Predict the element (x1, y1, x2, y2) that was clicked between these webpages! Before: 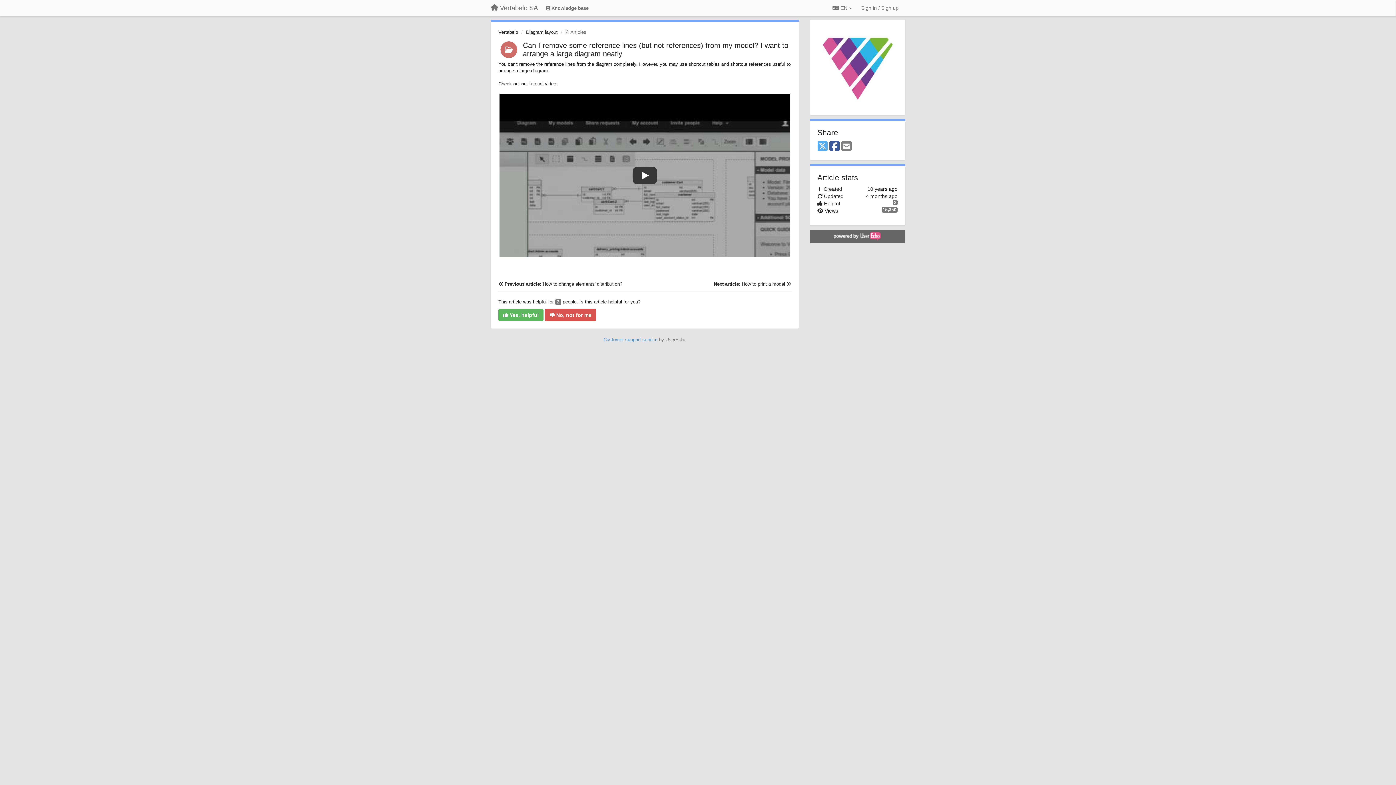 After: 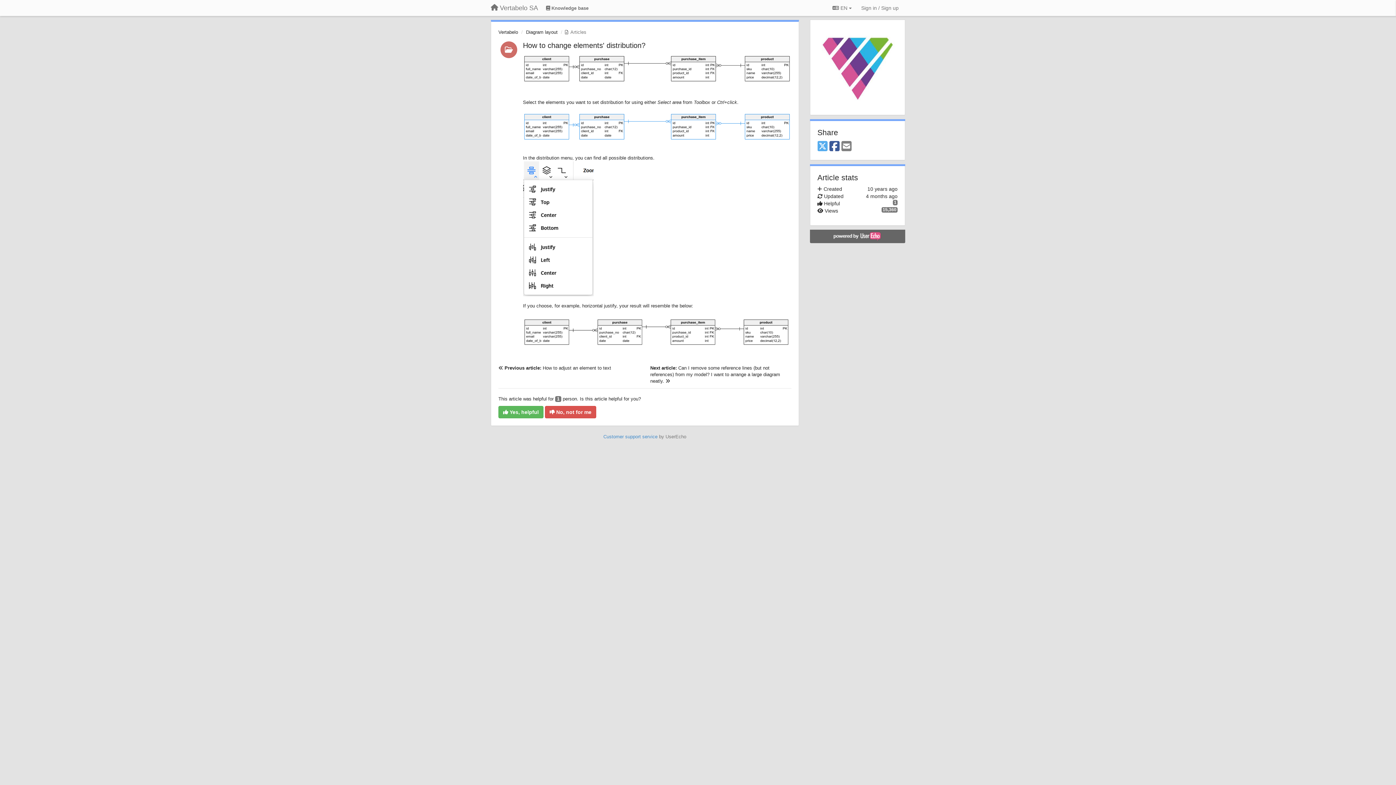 Action: label:  Previous article: How to change elements' distribution? bbox: (498, 281, 622, 286)